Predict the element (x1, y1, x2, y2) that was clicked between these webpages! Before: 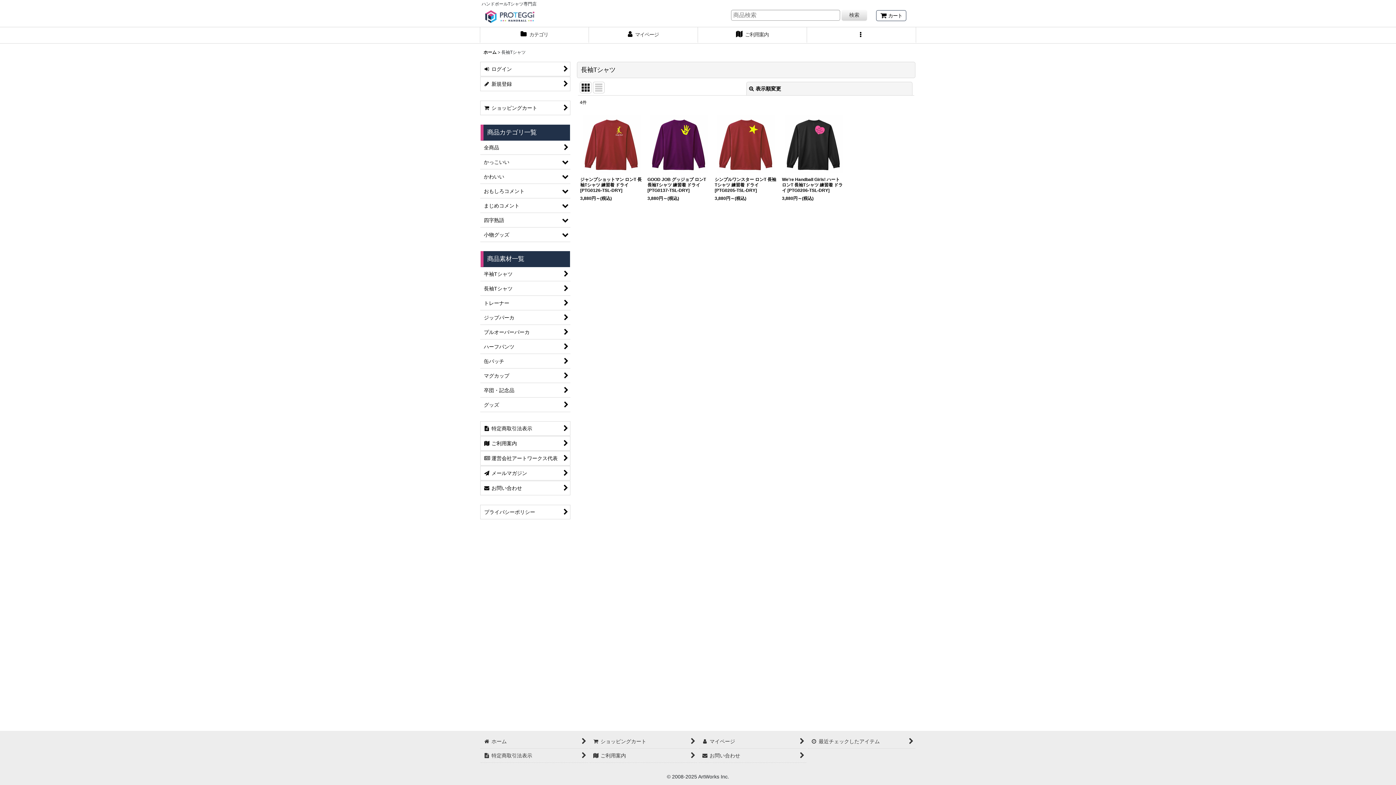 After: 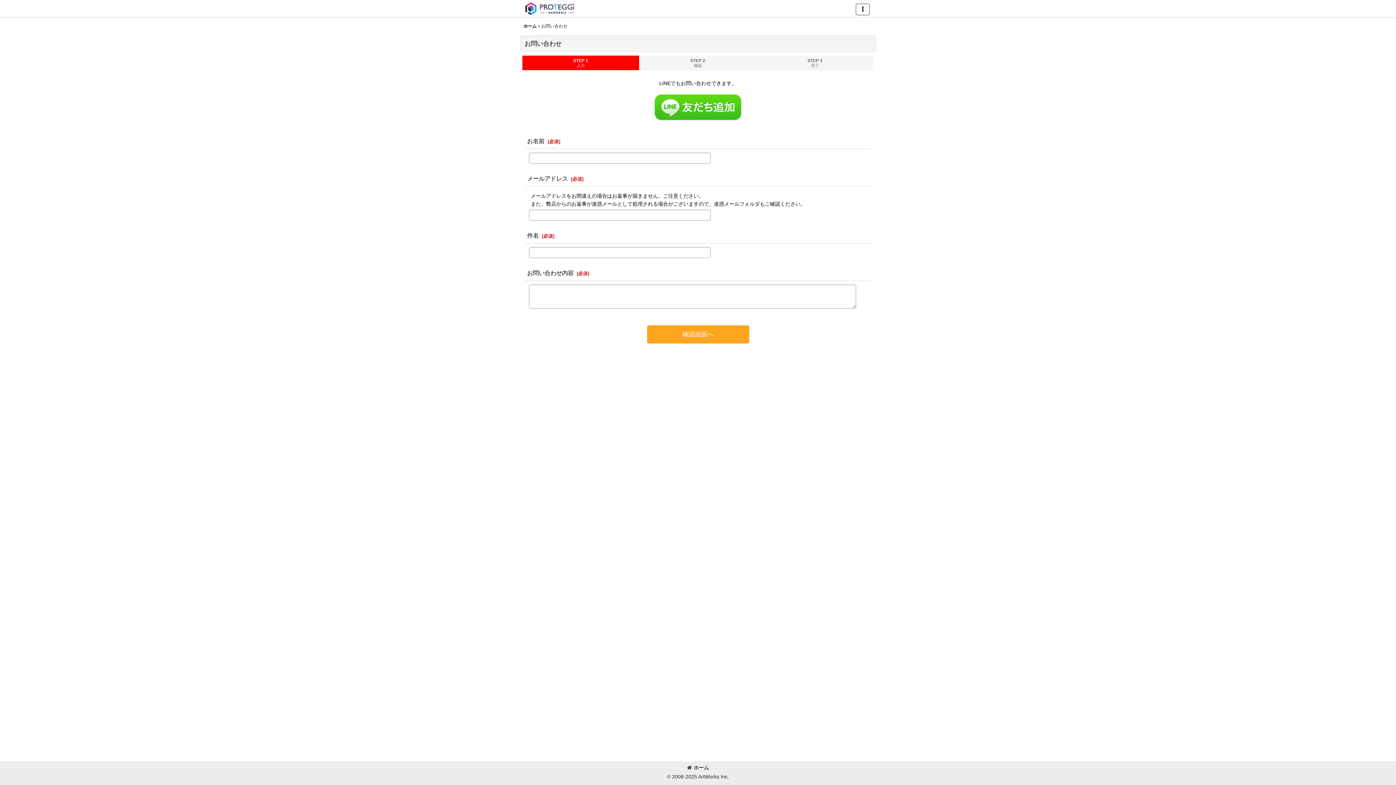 Action: label:  
お問い合わせ bbox: (698, 749, 806, 763)